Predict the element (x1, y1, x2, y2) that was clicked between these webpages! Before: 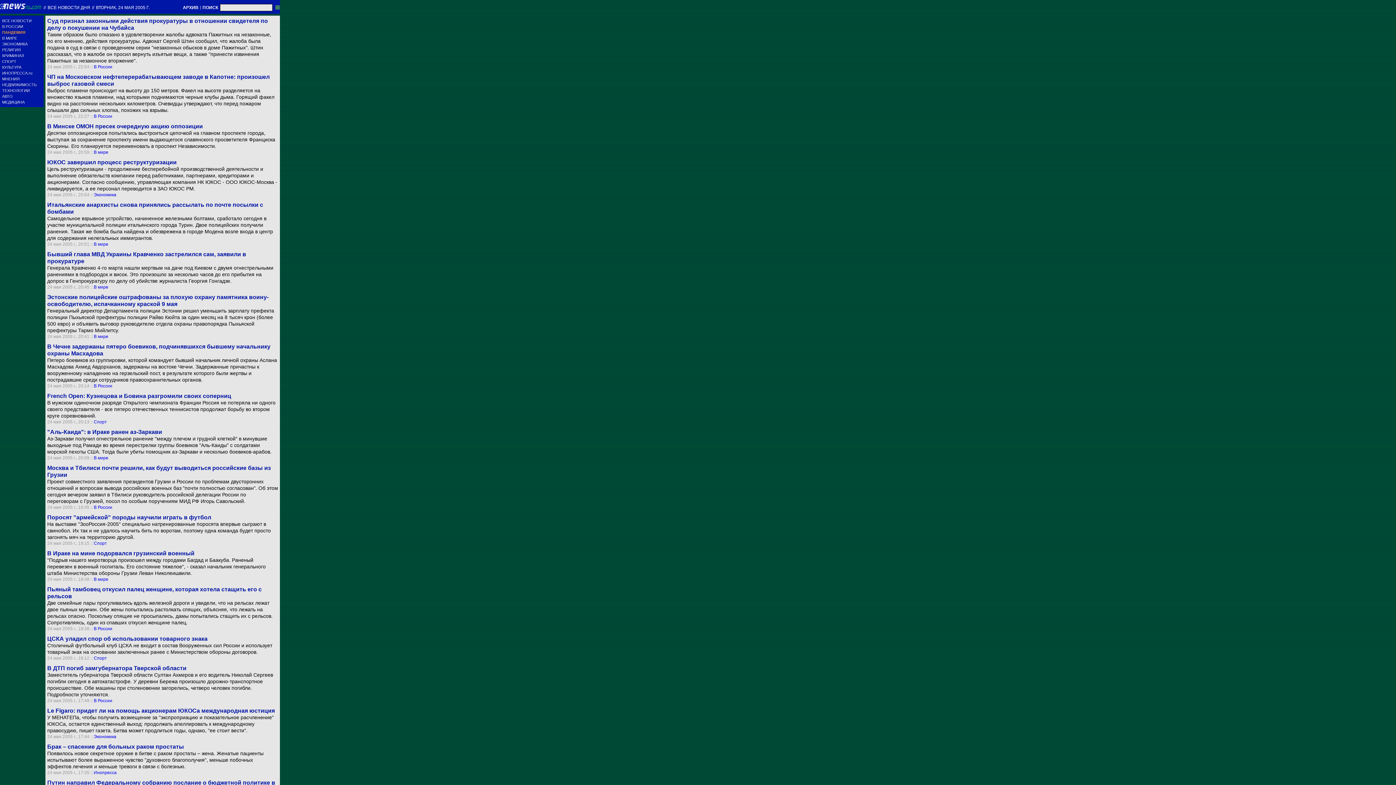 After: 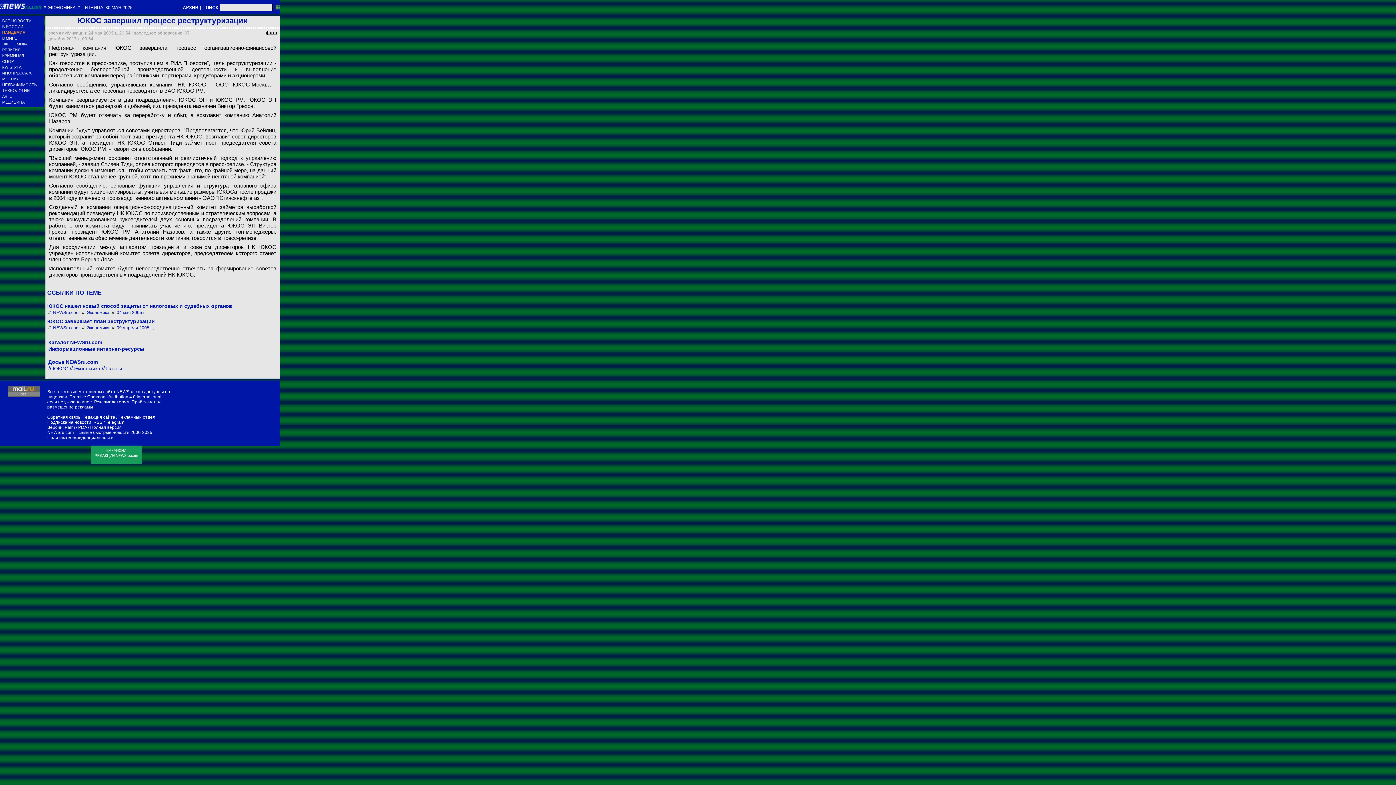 Action: bbox: (47, 165, 278, 192) label: Цель реструктуризации - продолжение бесперебойной производственной деятельности и выполнение обязательств компании перед работниками, партнерами, кредиторами и акционерами. Согласно сообщению, управляющая компания НК ЮКОС - ООО ЮКОС-Москва - ликвидируется, а ее персонал переводится в ЗАО ЮКОС РМ.